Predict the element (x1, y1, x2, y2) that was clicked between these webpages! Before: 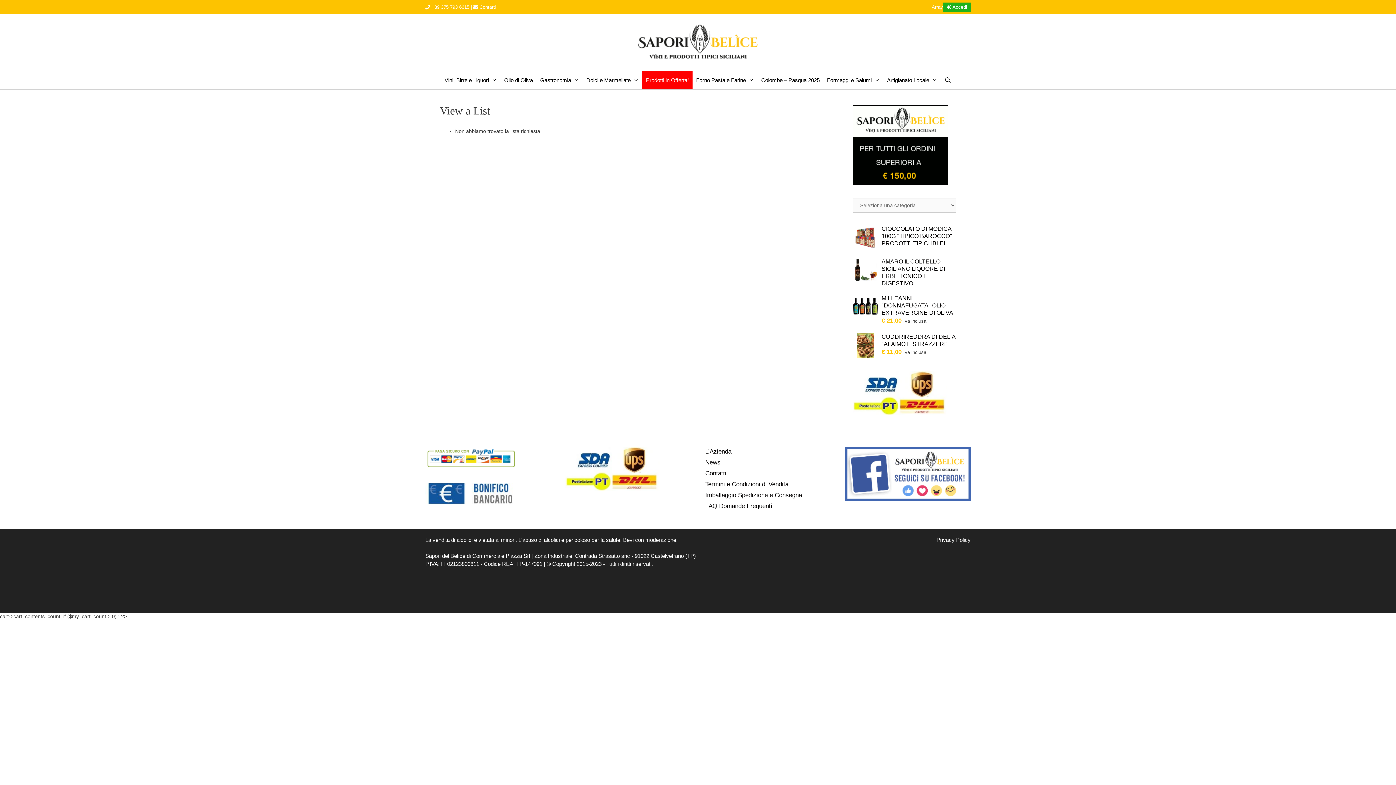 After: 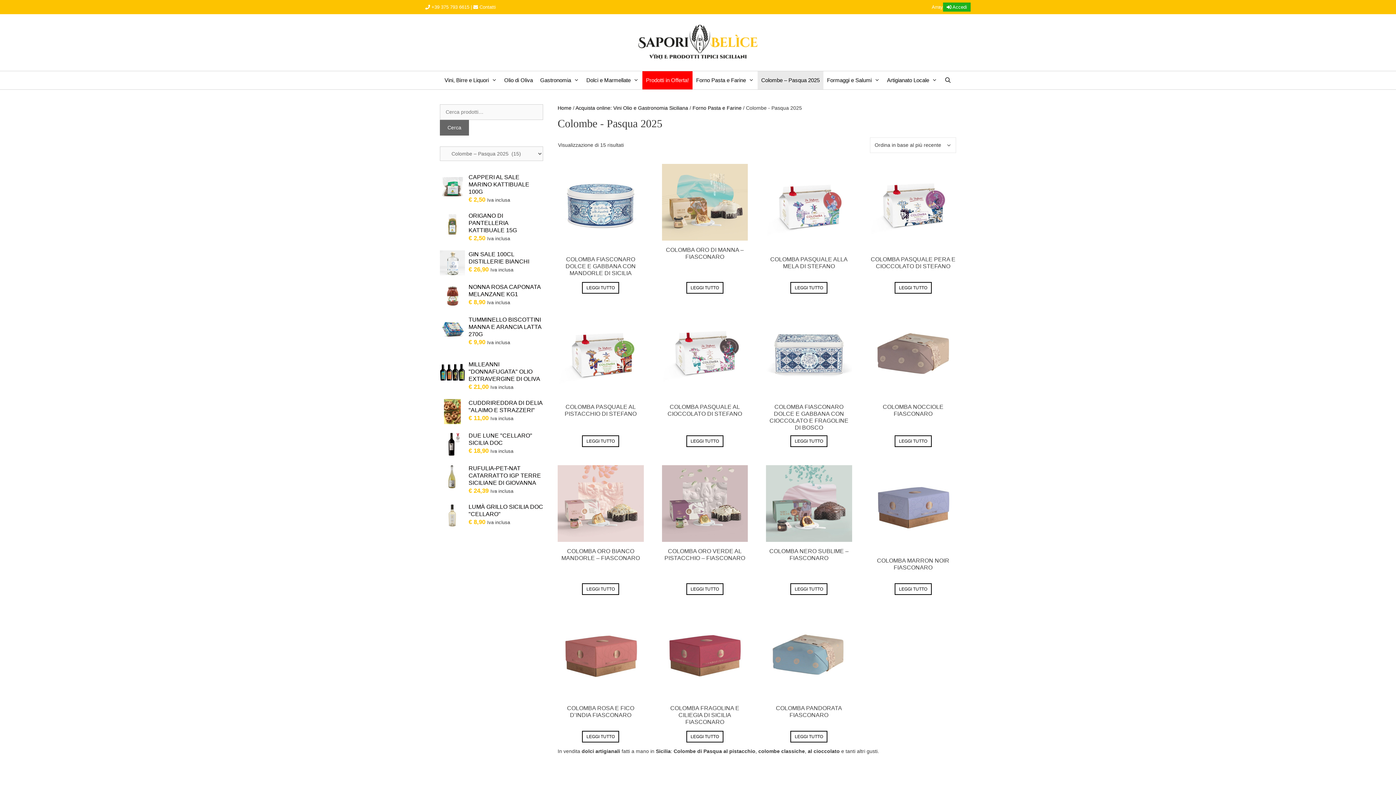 Action: bbox: (757, 71, 823, 89) label: Colombe – Pasqua 2025